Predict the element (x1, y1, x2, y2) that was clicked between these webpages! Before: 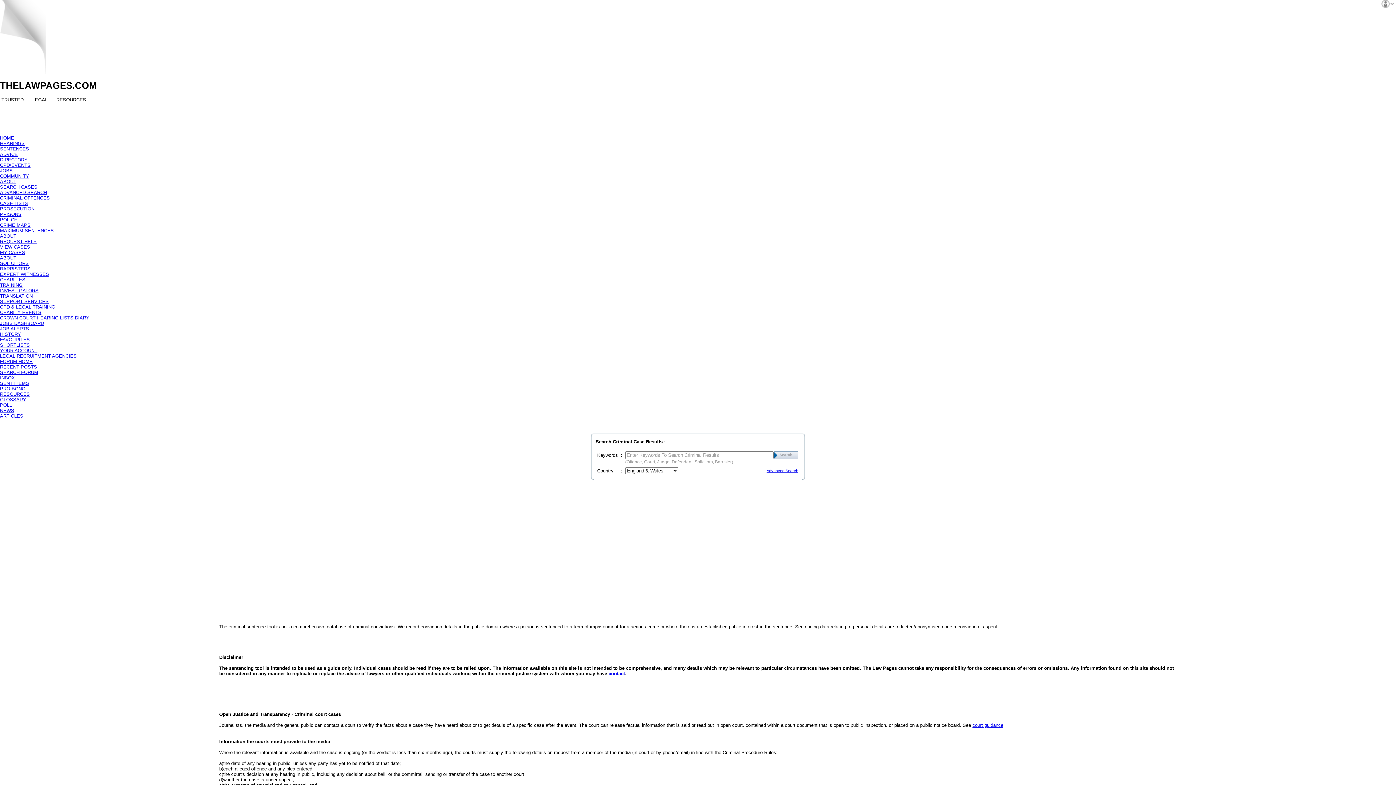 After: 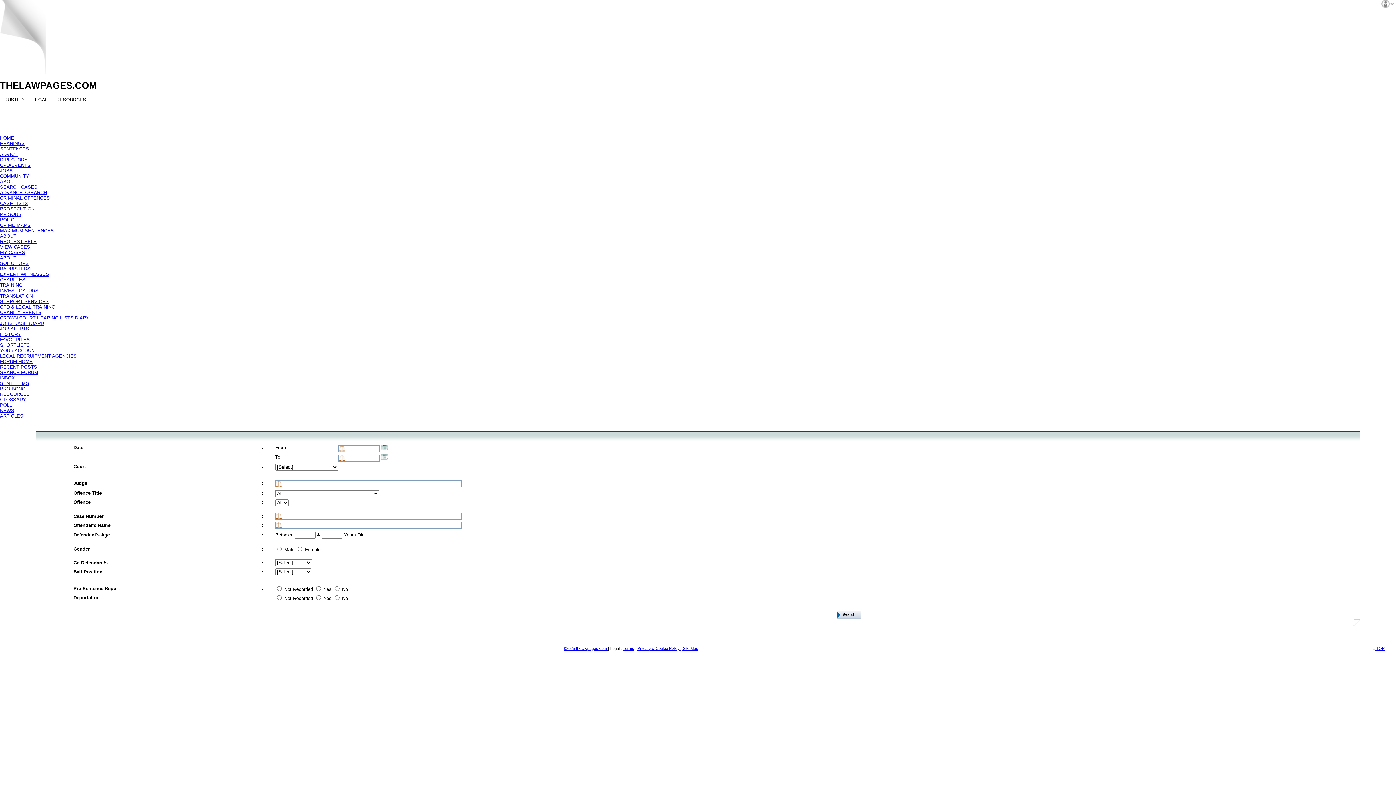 Action: label: Advanced Search bbox: (766, 468, 798, 472)